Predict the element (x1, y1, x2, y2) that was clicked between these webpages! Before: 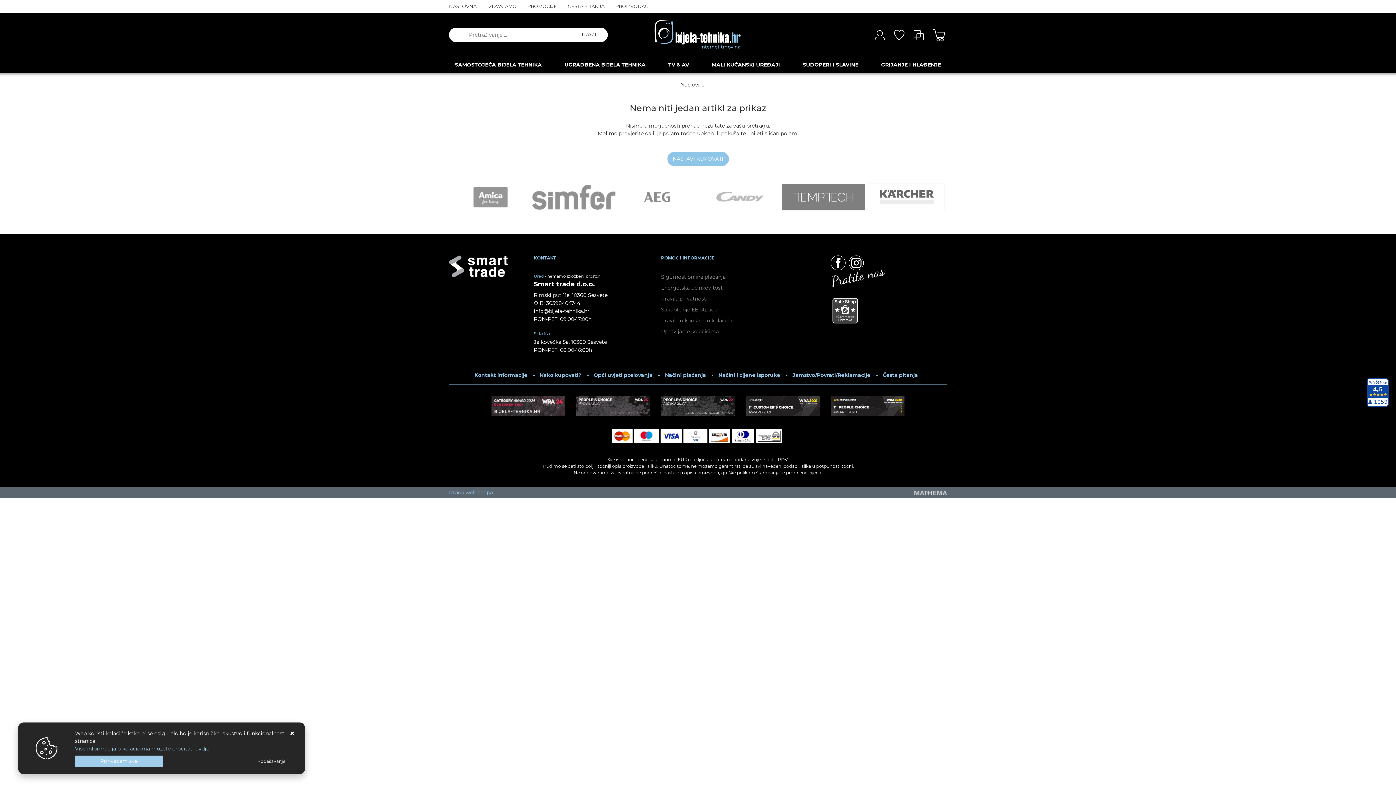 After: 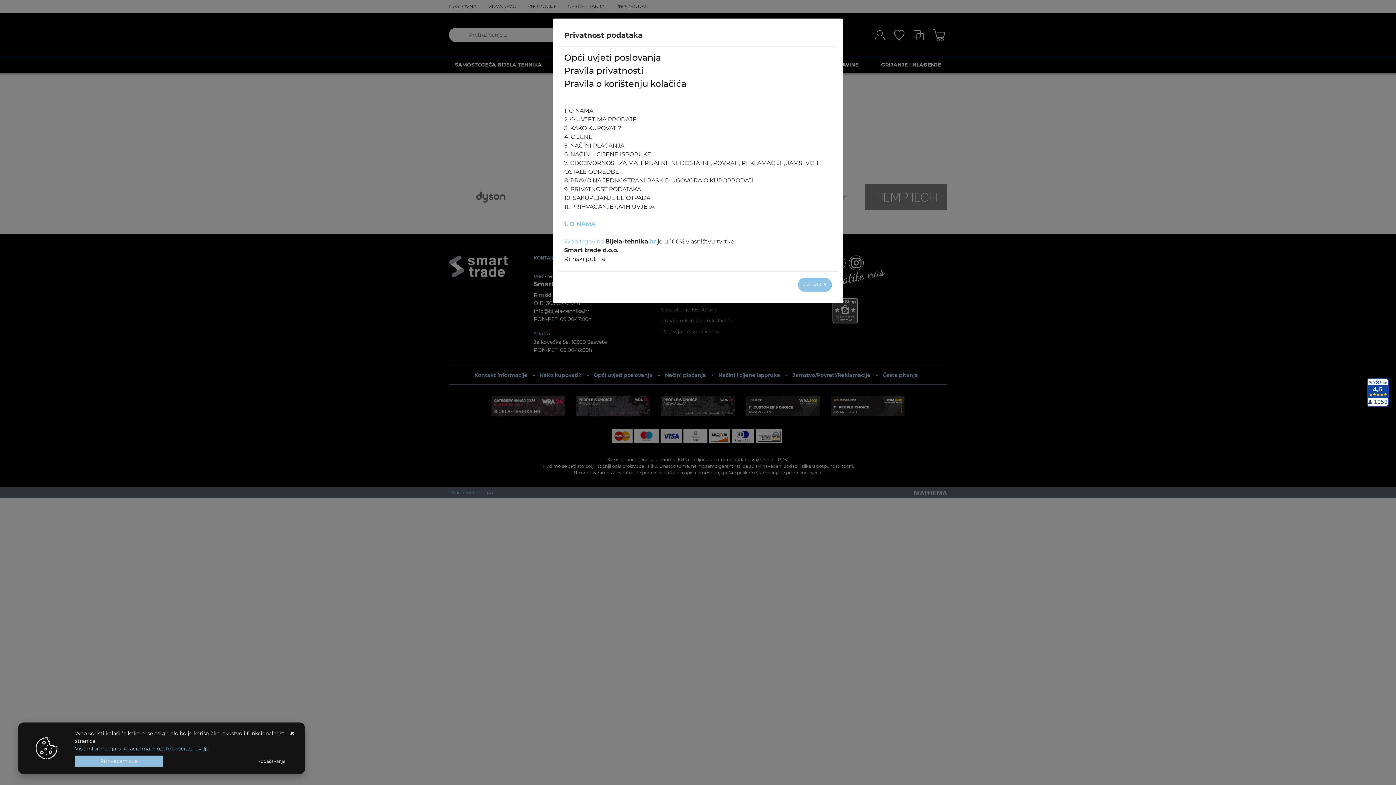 Action: bbox: (75, 745, 209, 752) label: Više informacija o kolačićima možete pročitati ovdje